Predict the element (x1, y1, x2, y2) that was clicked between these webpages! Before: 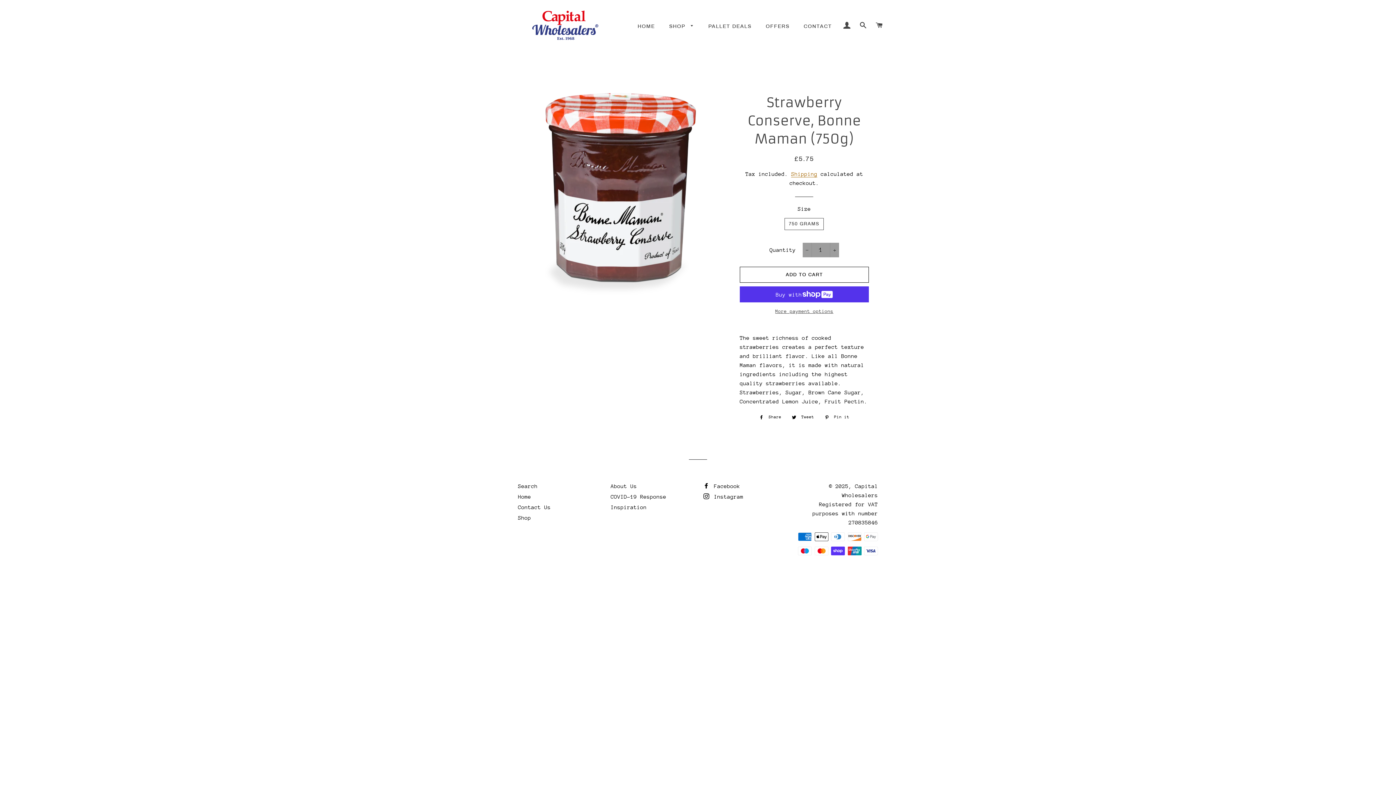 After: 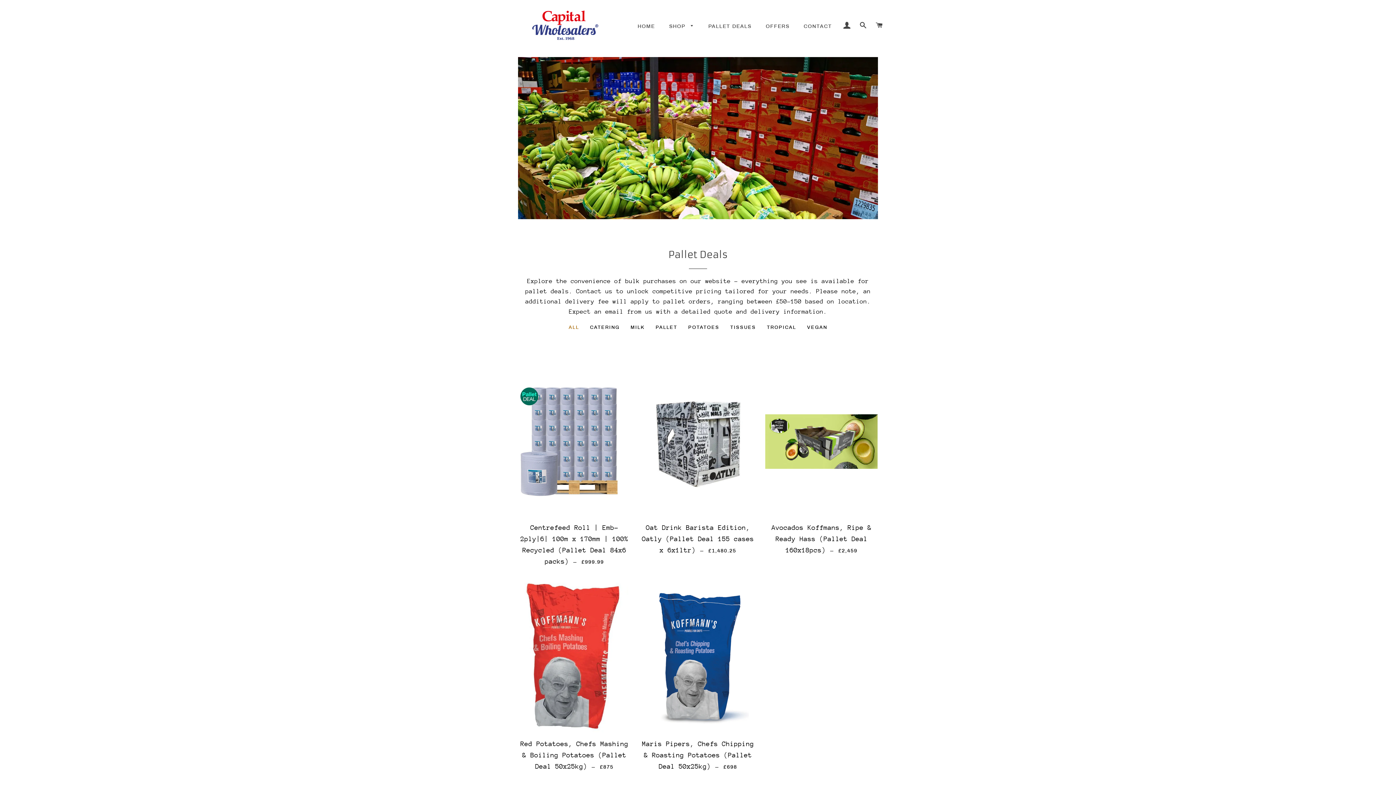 Action: label: PALLET DEALS bbox: (703, 17, 757, 35)